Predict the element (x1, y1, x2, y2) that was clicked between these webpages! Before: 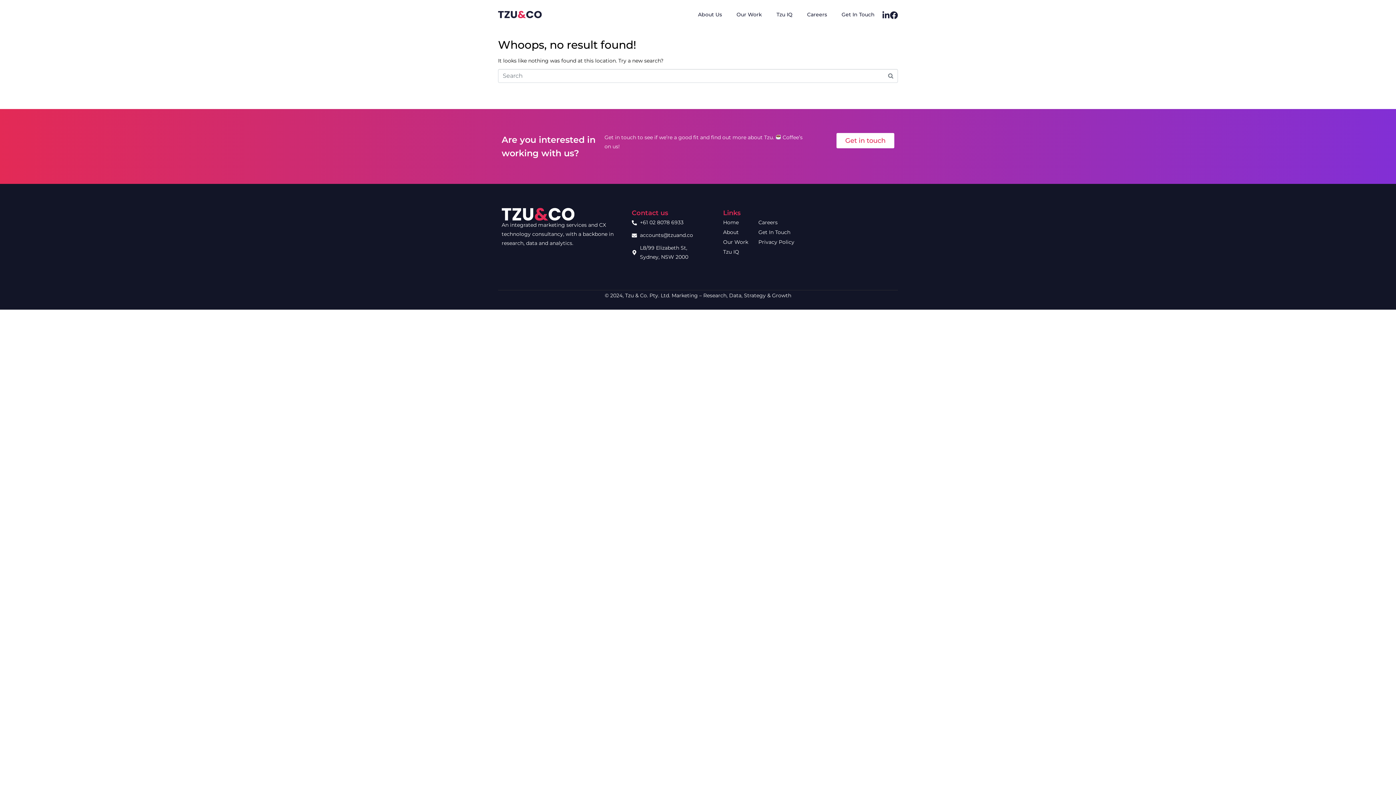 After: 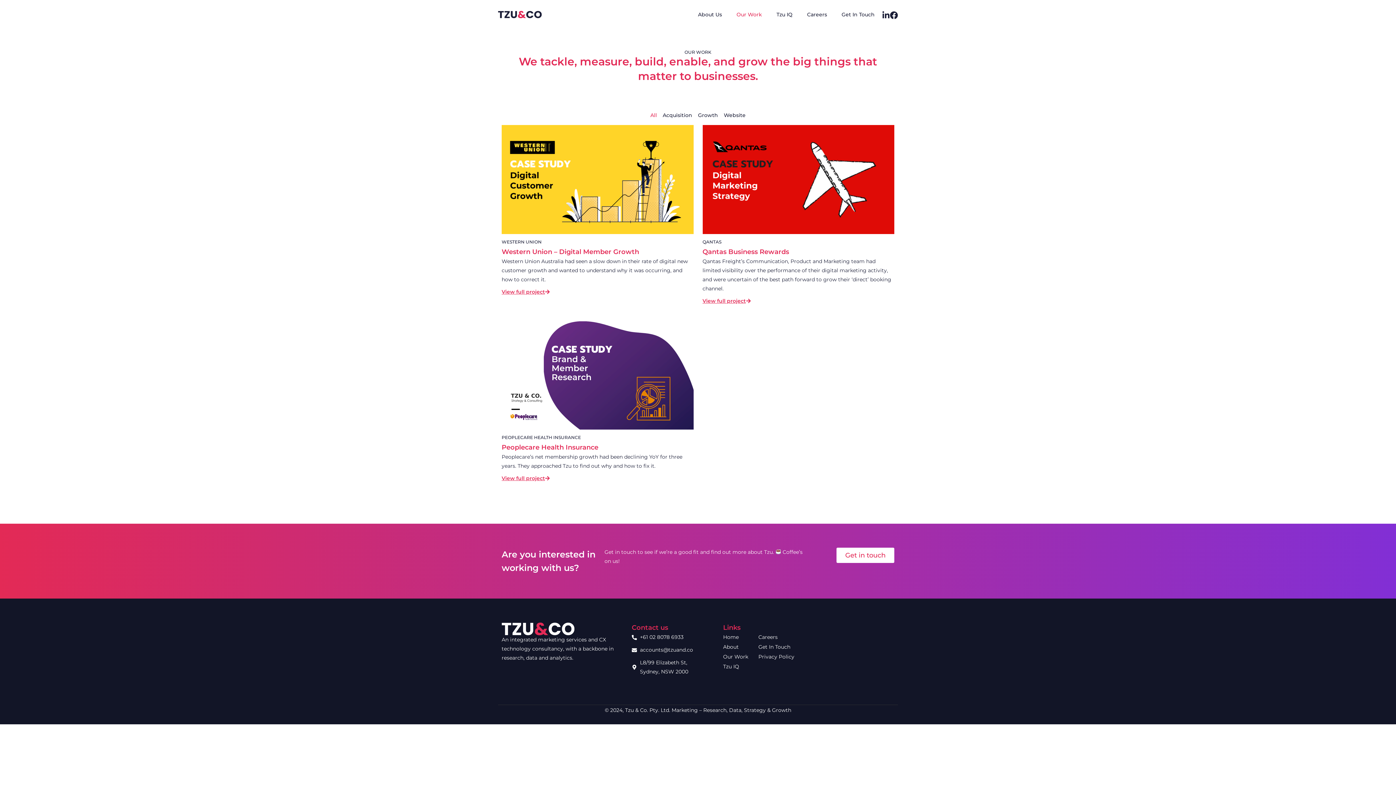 Action: bbox: (729, 6, 769, 22) label: Our Work